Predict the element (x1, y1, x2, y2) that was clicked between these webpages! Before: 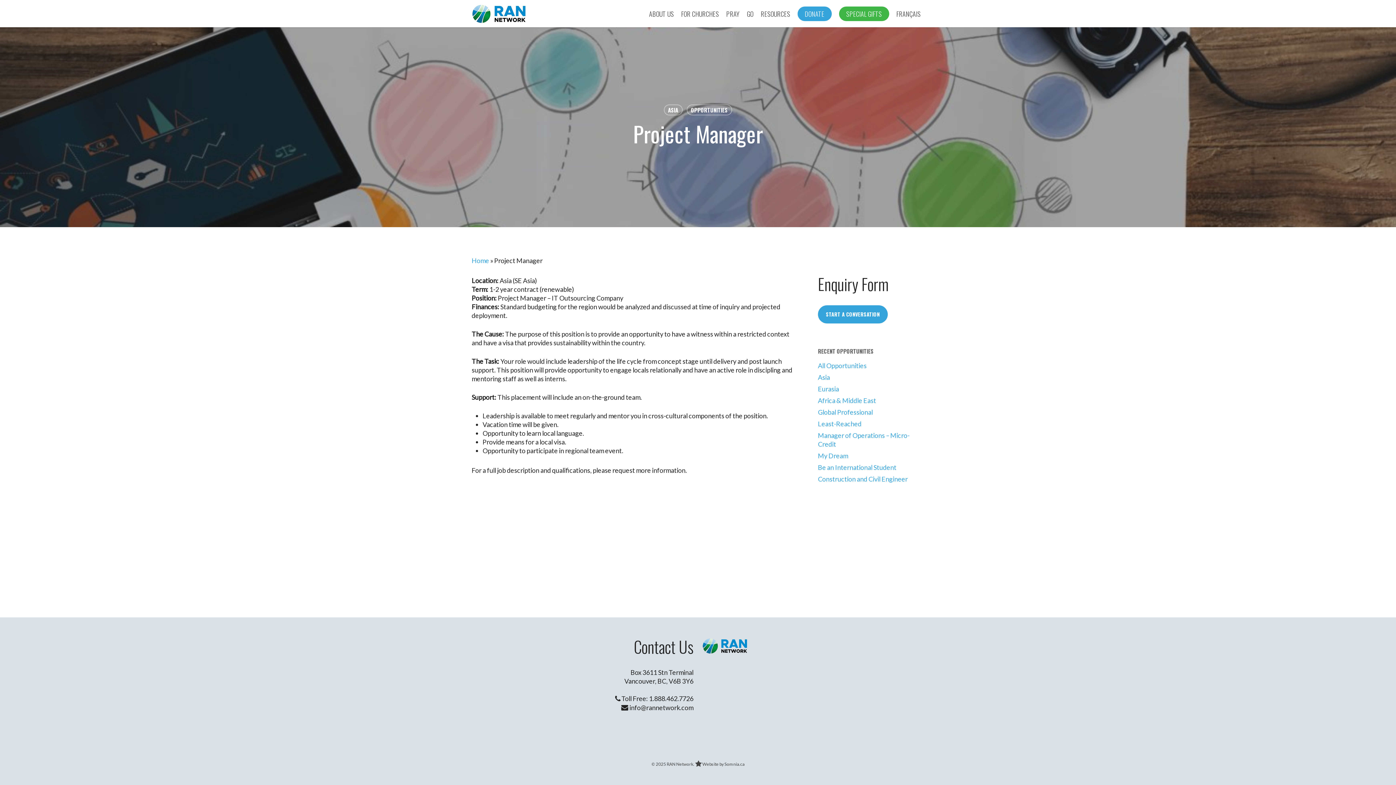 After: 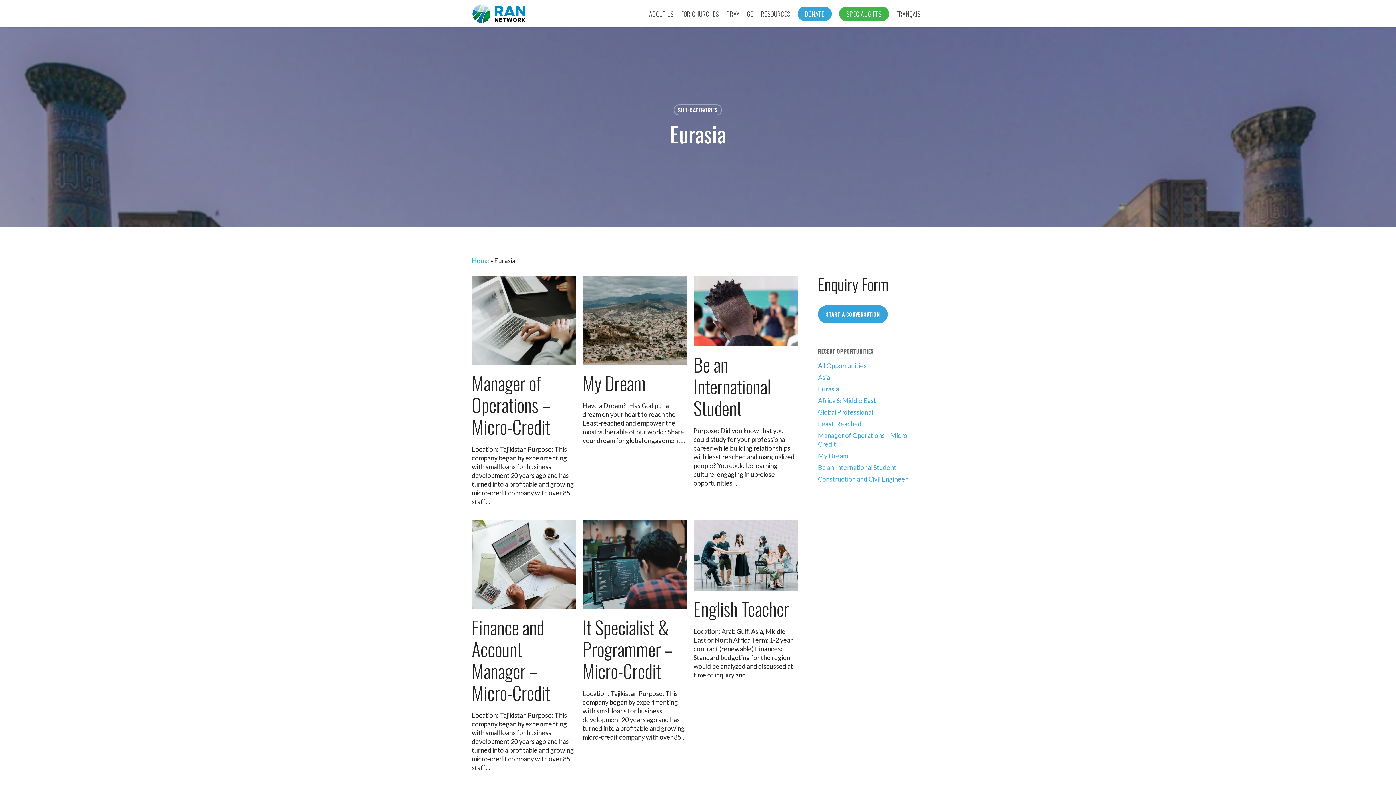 Action: bbox: (818, 384, 924, 393) label: Eurasia